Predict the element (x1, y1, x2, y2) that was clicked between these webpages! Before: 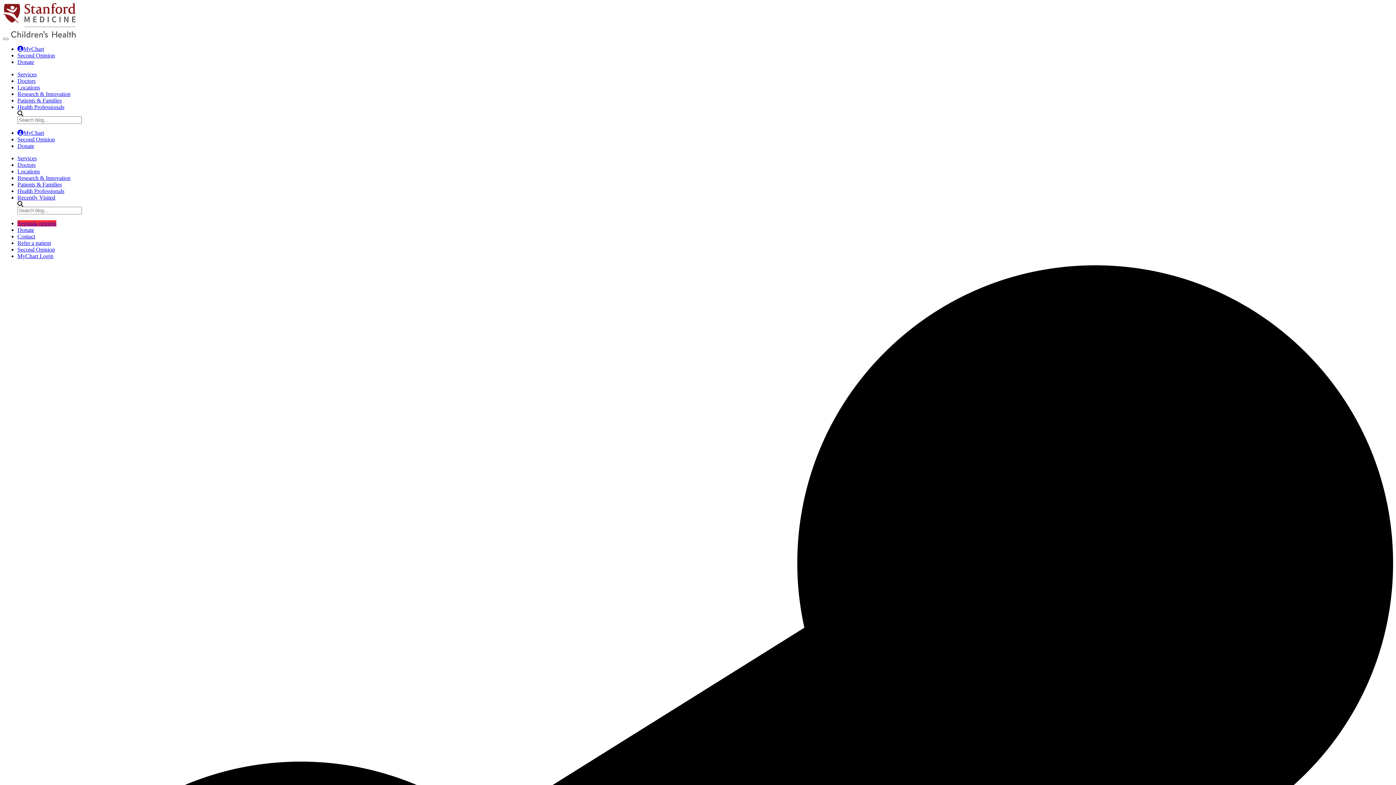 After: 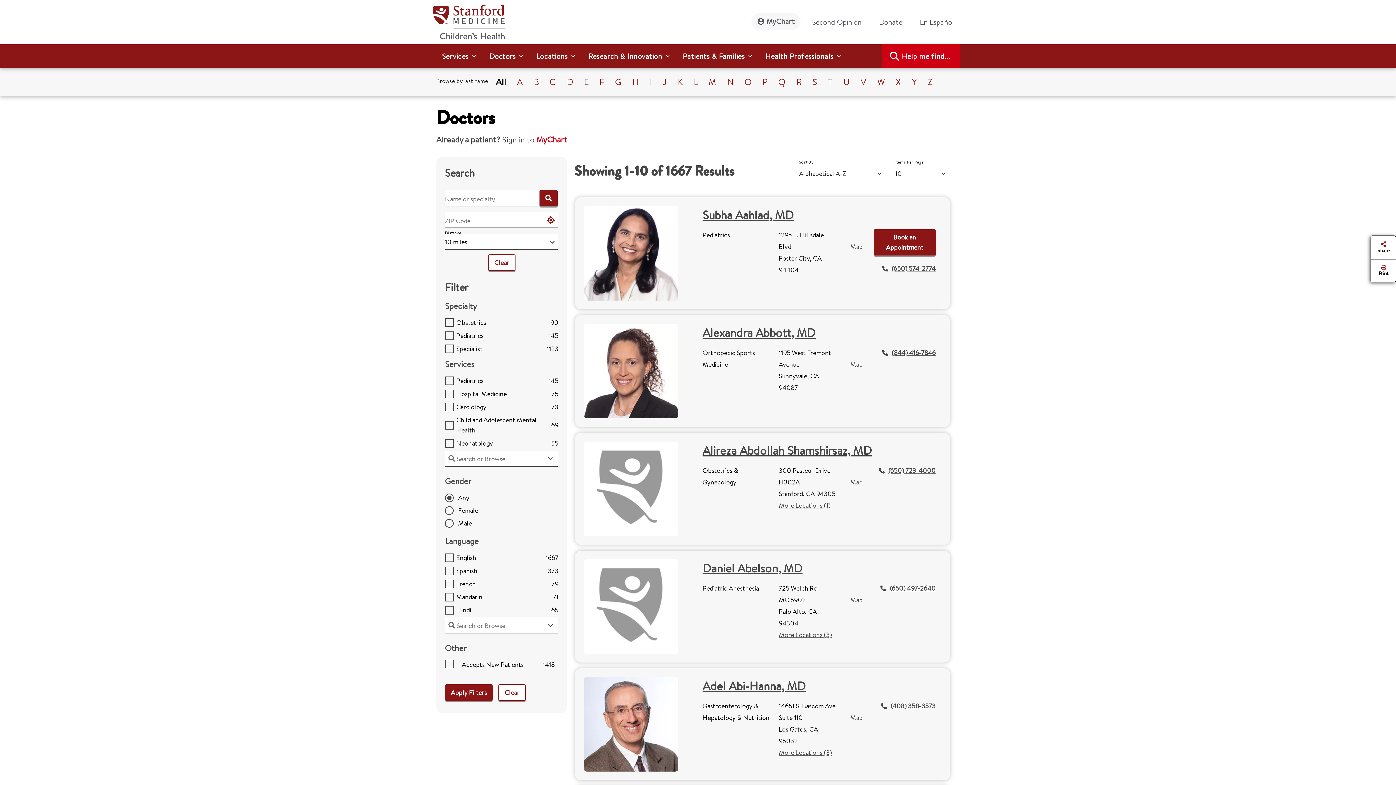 Action: label: Doctors bbox: (17, 161, 35, 168)